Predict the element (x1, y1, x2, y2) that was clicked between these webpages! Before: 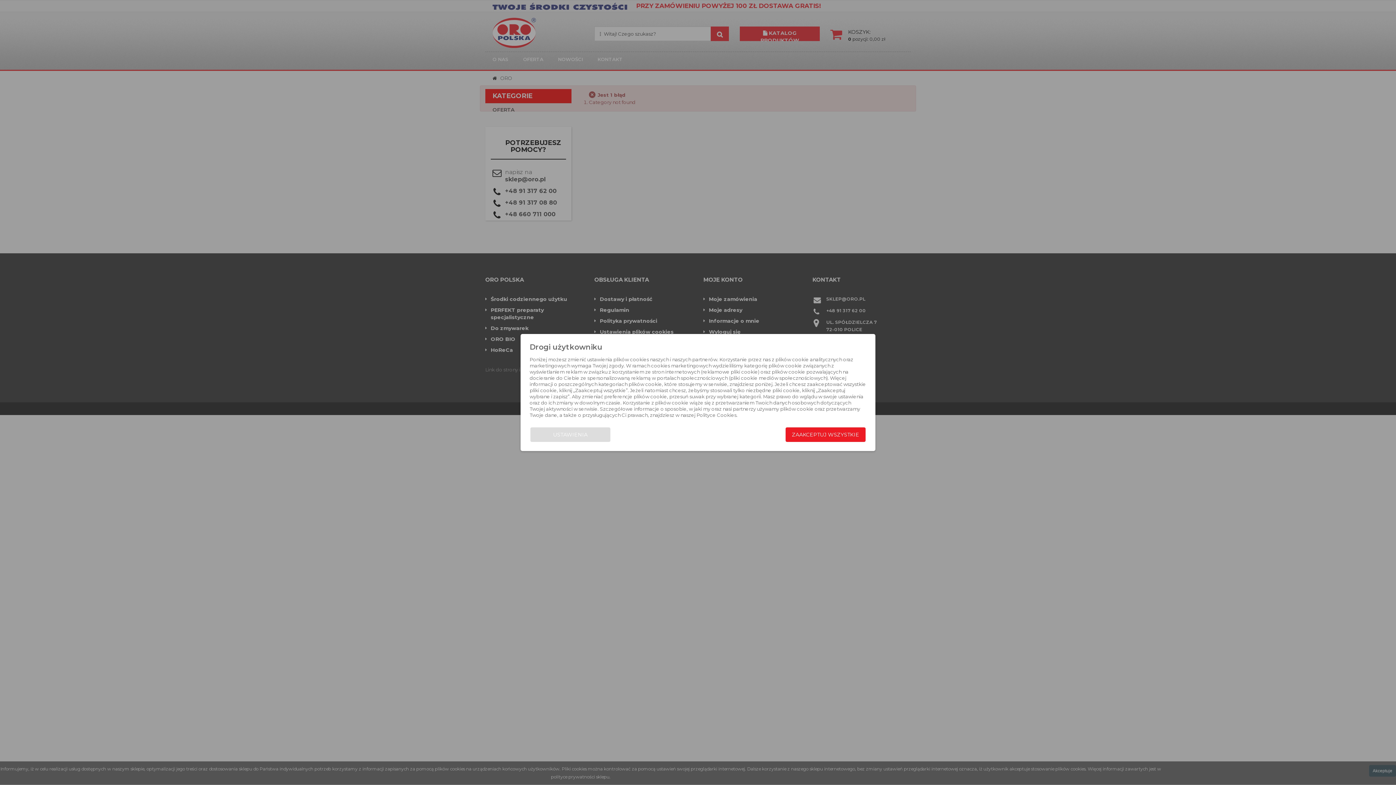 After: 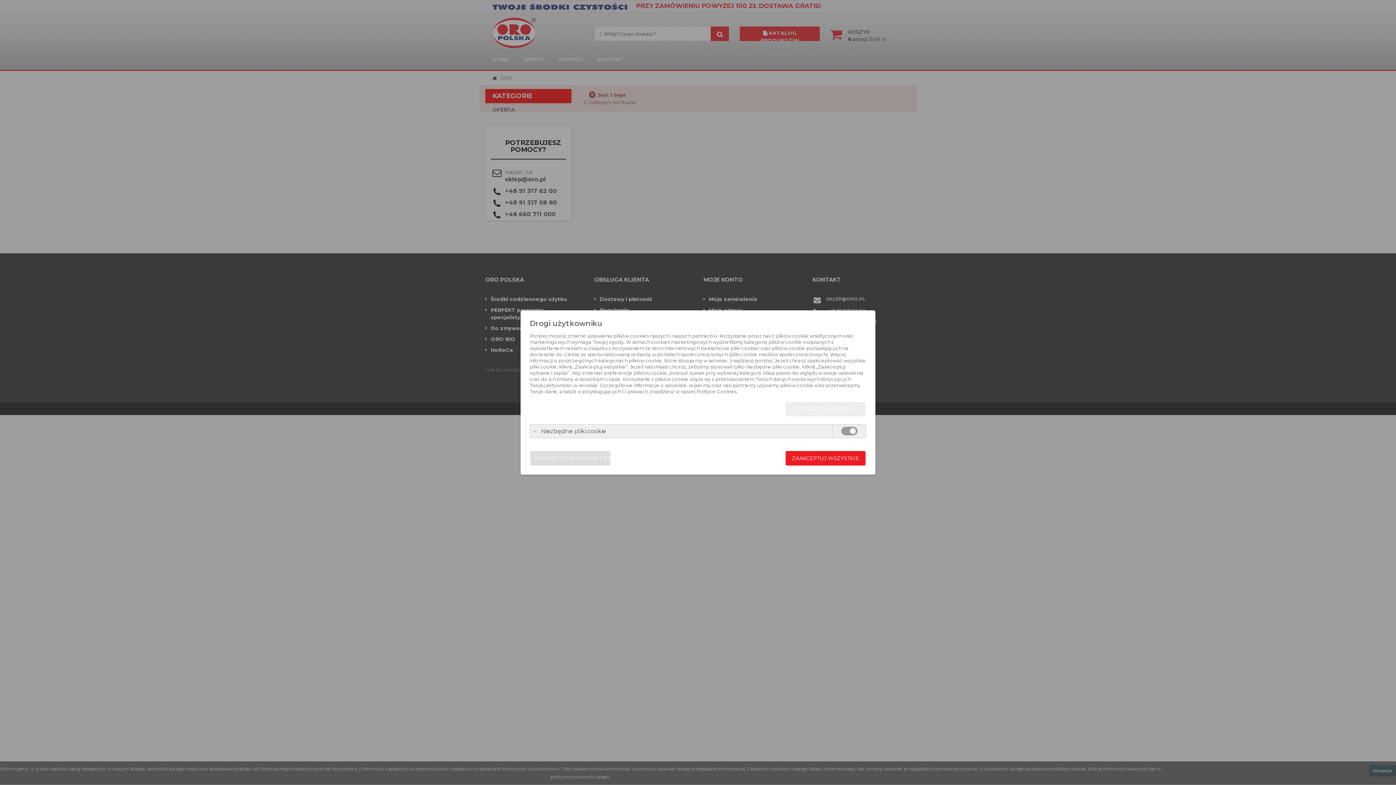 Action: label: USTAWIENIA bbox: (530, 427, 610, 442)